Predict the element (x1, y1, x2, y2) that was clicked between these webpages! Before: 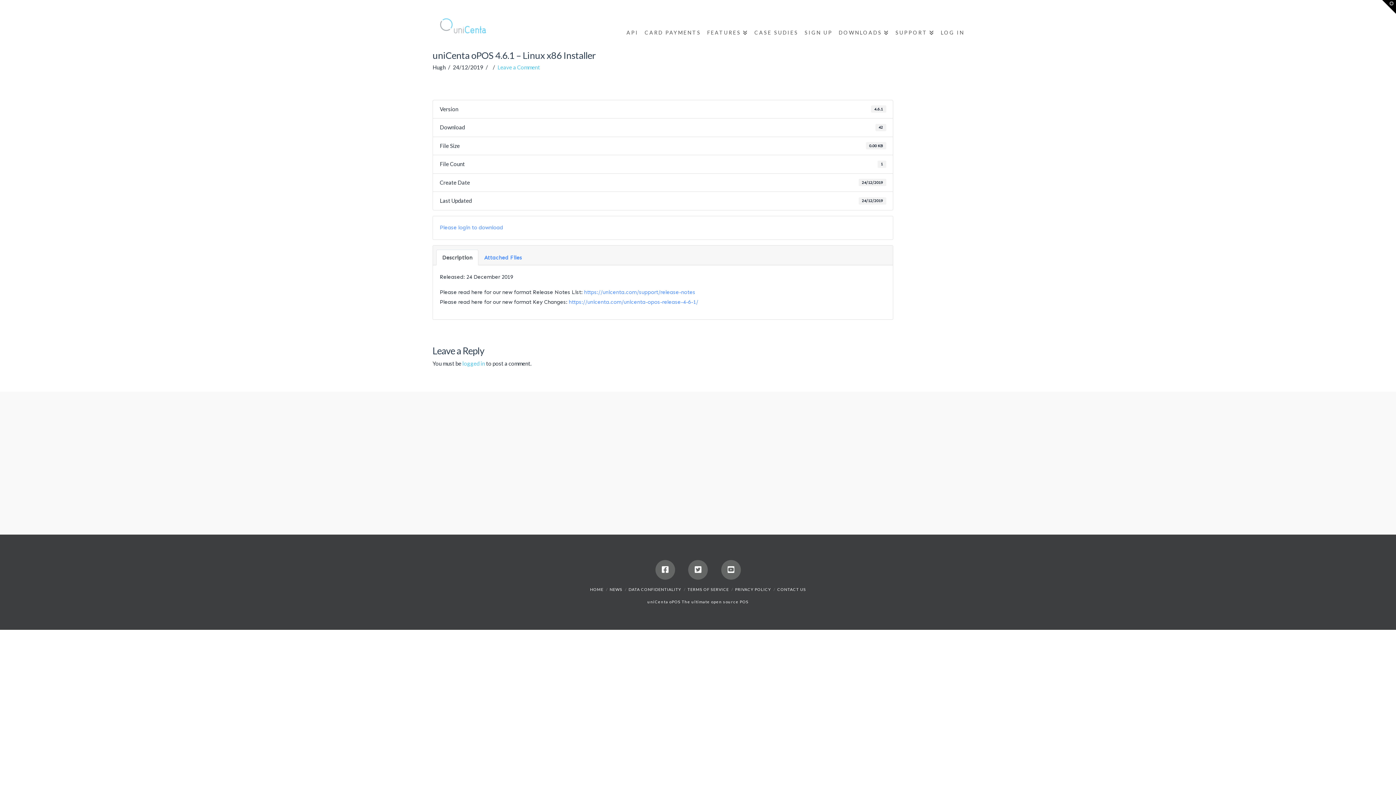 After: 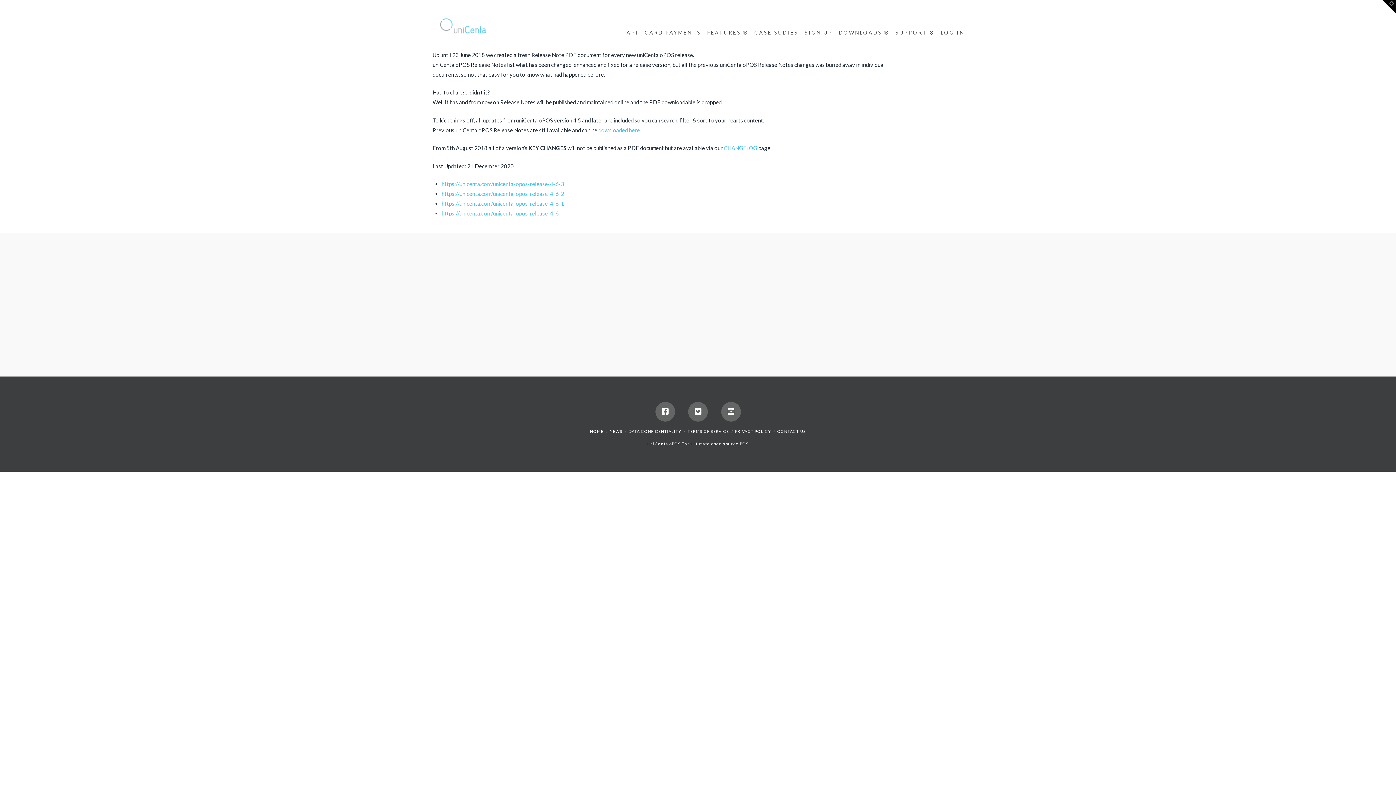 Action: label: https://unicenta.com/support/release-notes bbox: (584, 289, 695, 295)